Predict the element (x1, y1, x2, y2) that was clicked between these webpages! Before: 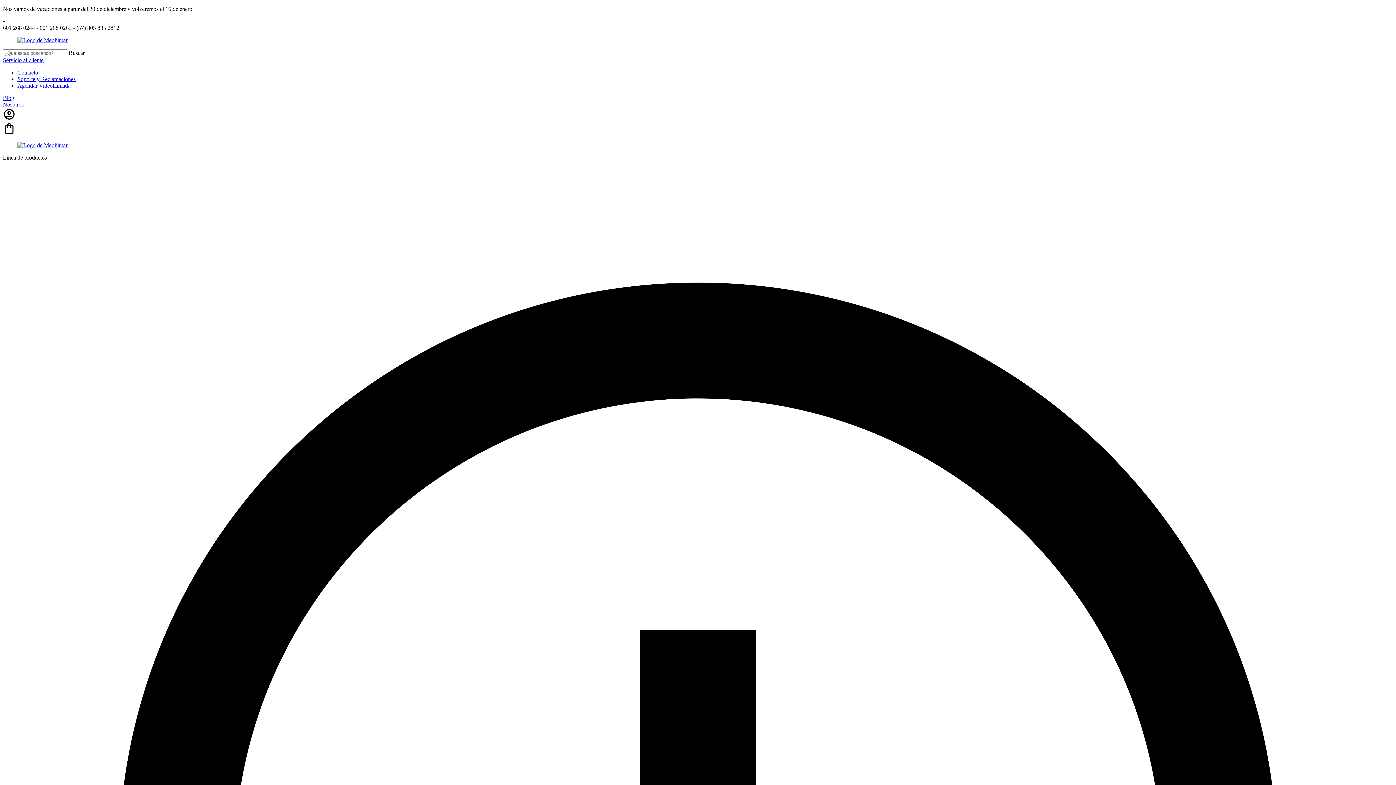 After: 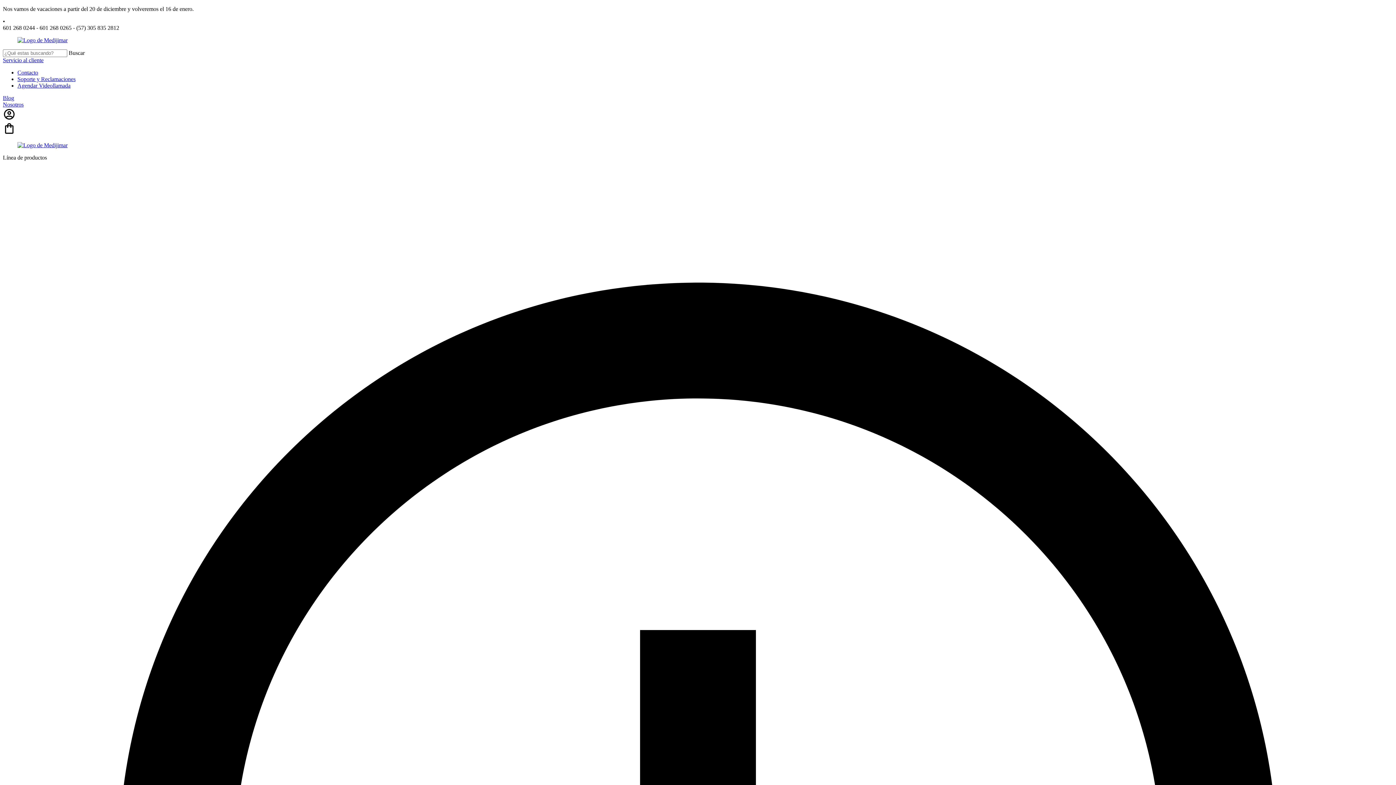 Action: bbox: (2, 129, 15, 136)